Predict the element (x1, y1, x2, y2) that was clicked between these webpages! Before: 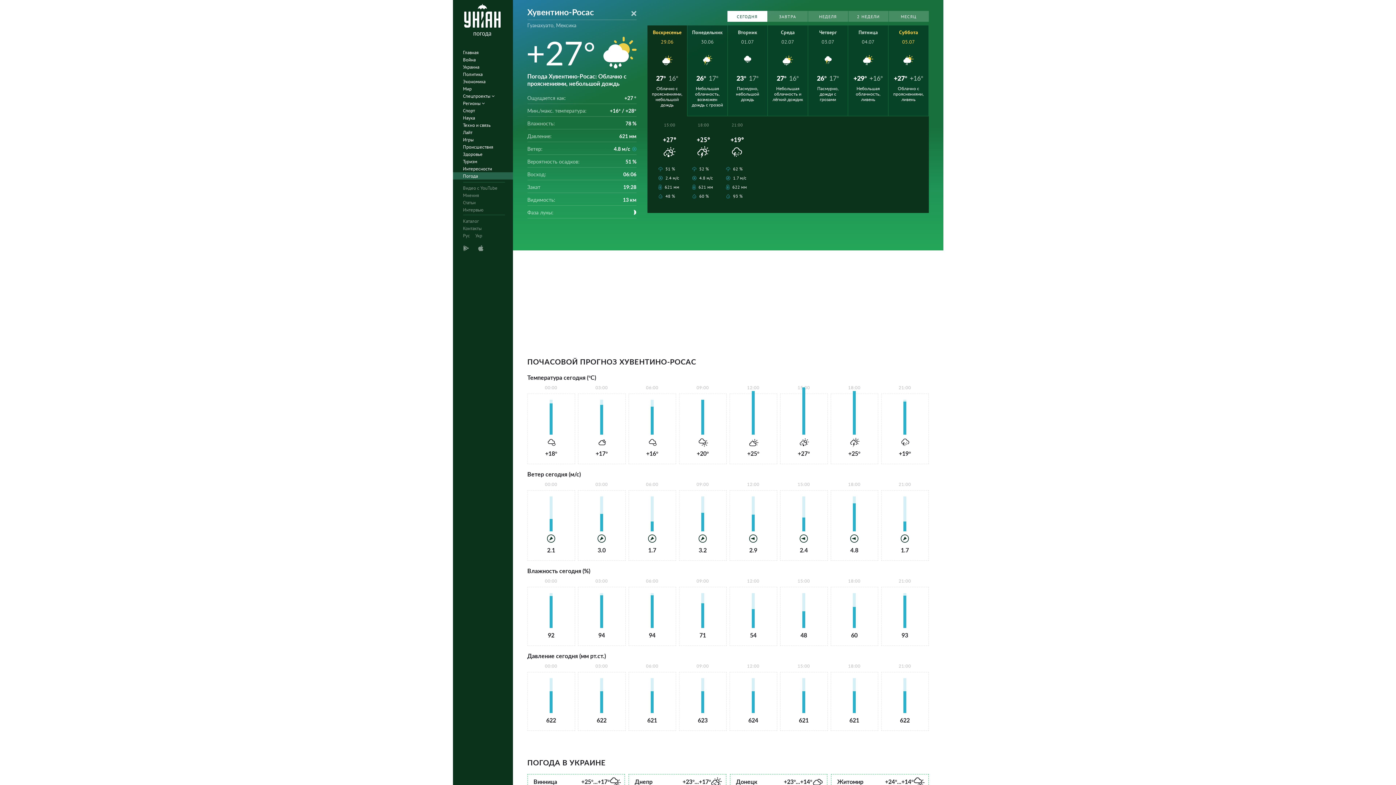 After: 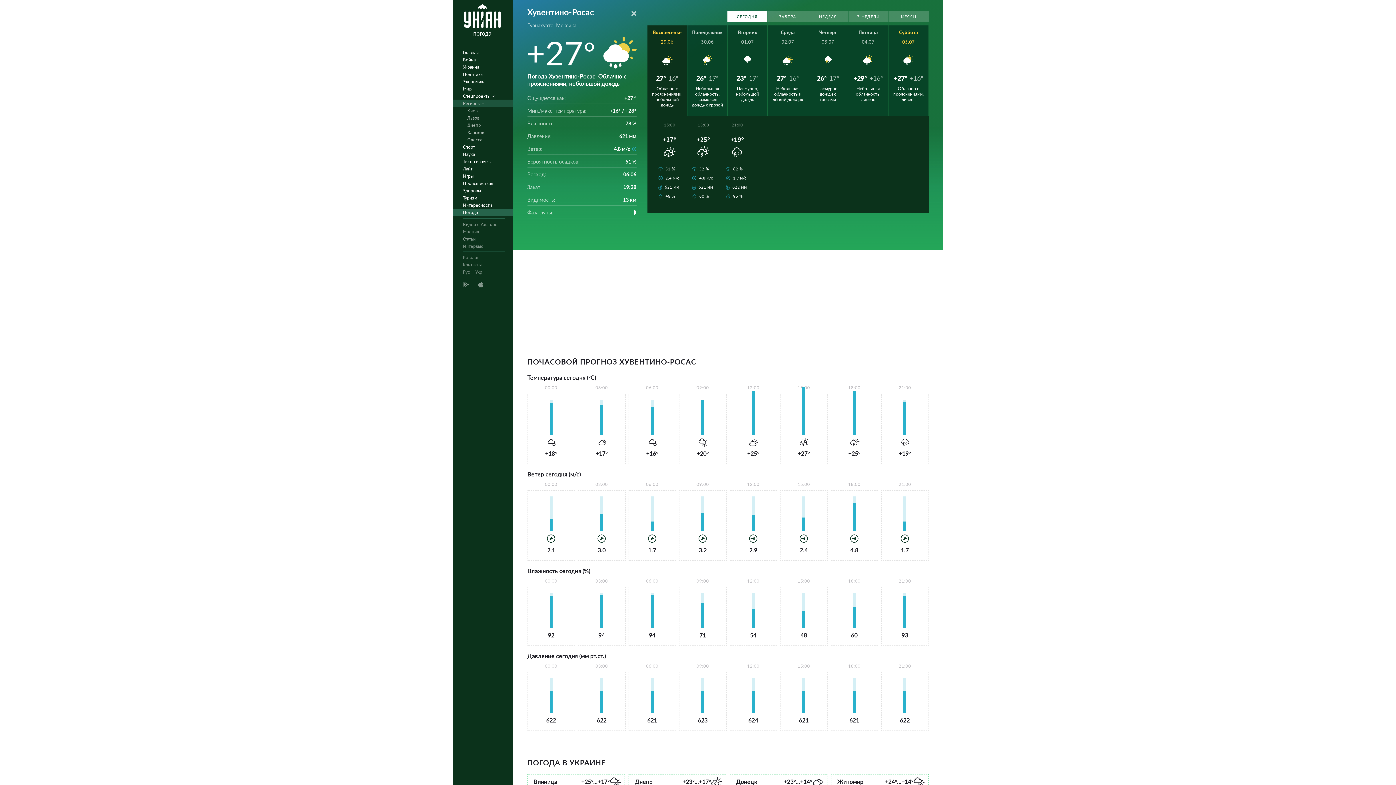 Action: bbox: (452, 99, 517, 106) label: Регионы 